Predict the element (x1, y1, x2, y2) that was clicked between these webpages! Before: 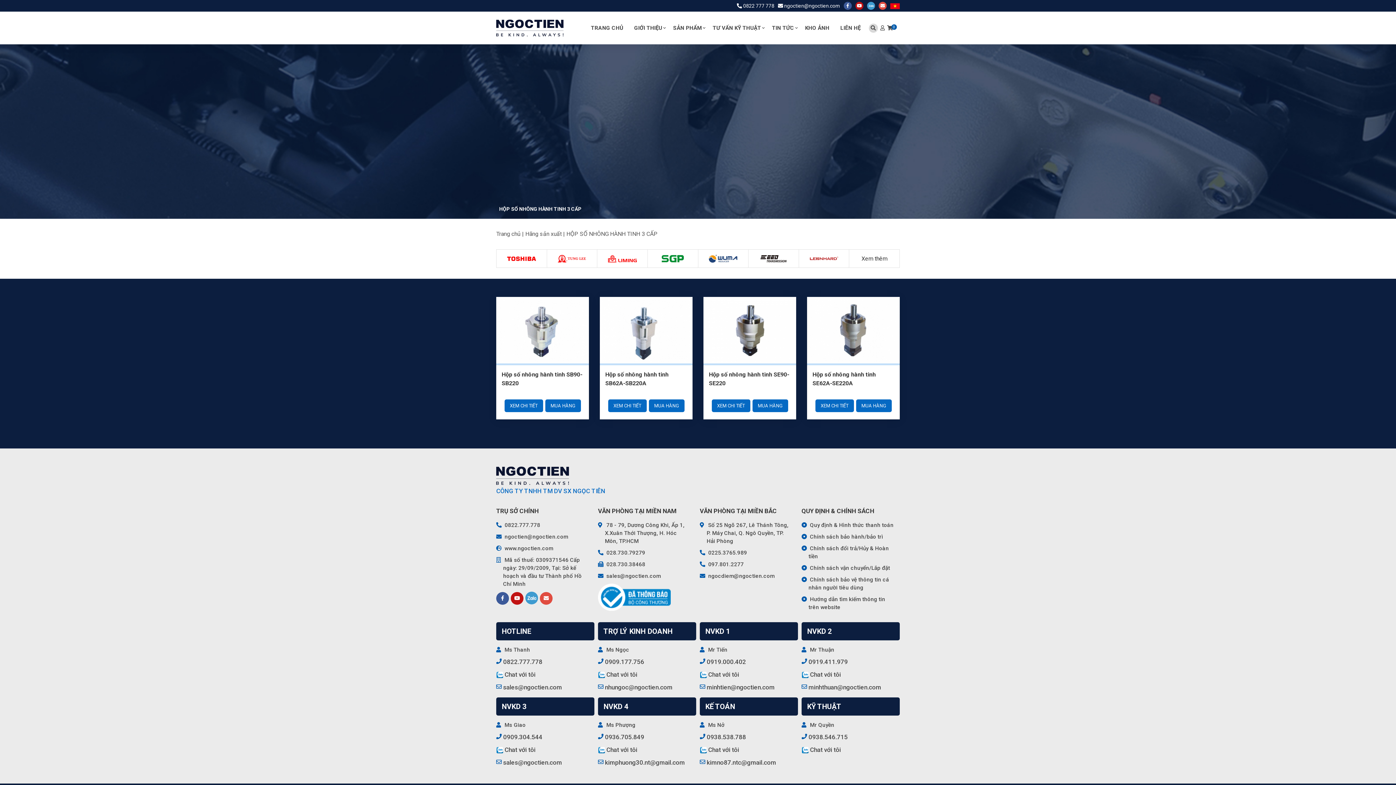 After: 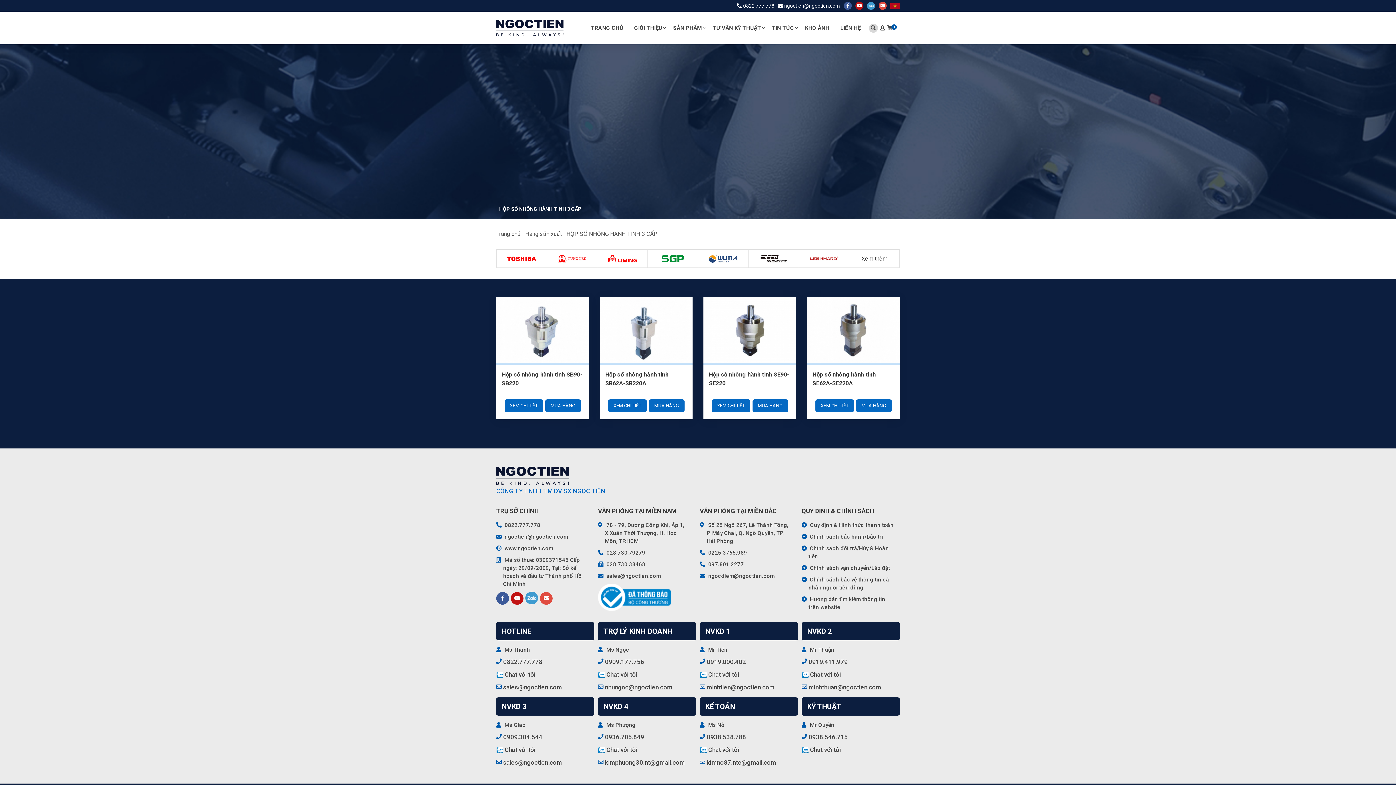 Action: bbox: (890, 2, 900, 9)